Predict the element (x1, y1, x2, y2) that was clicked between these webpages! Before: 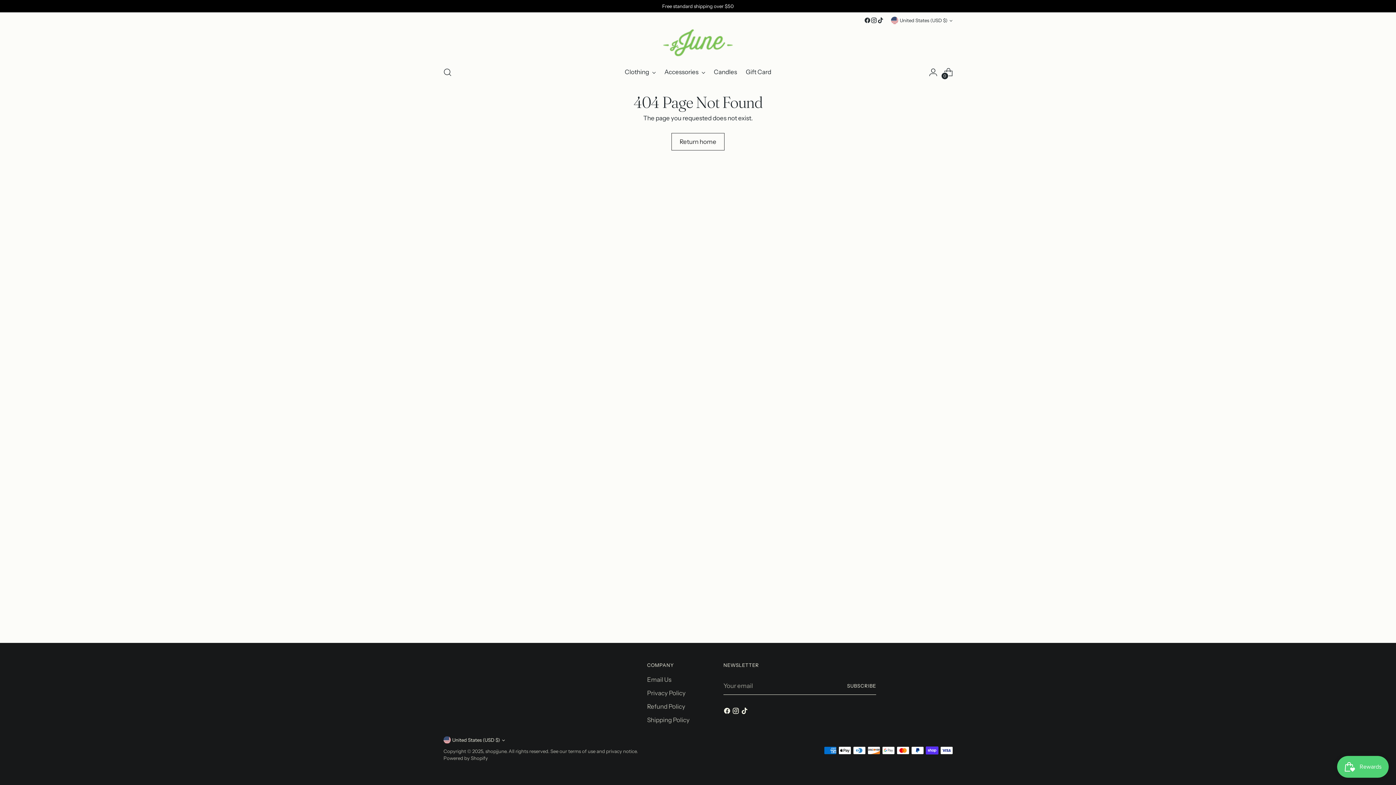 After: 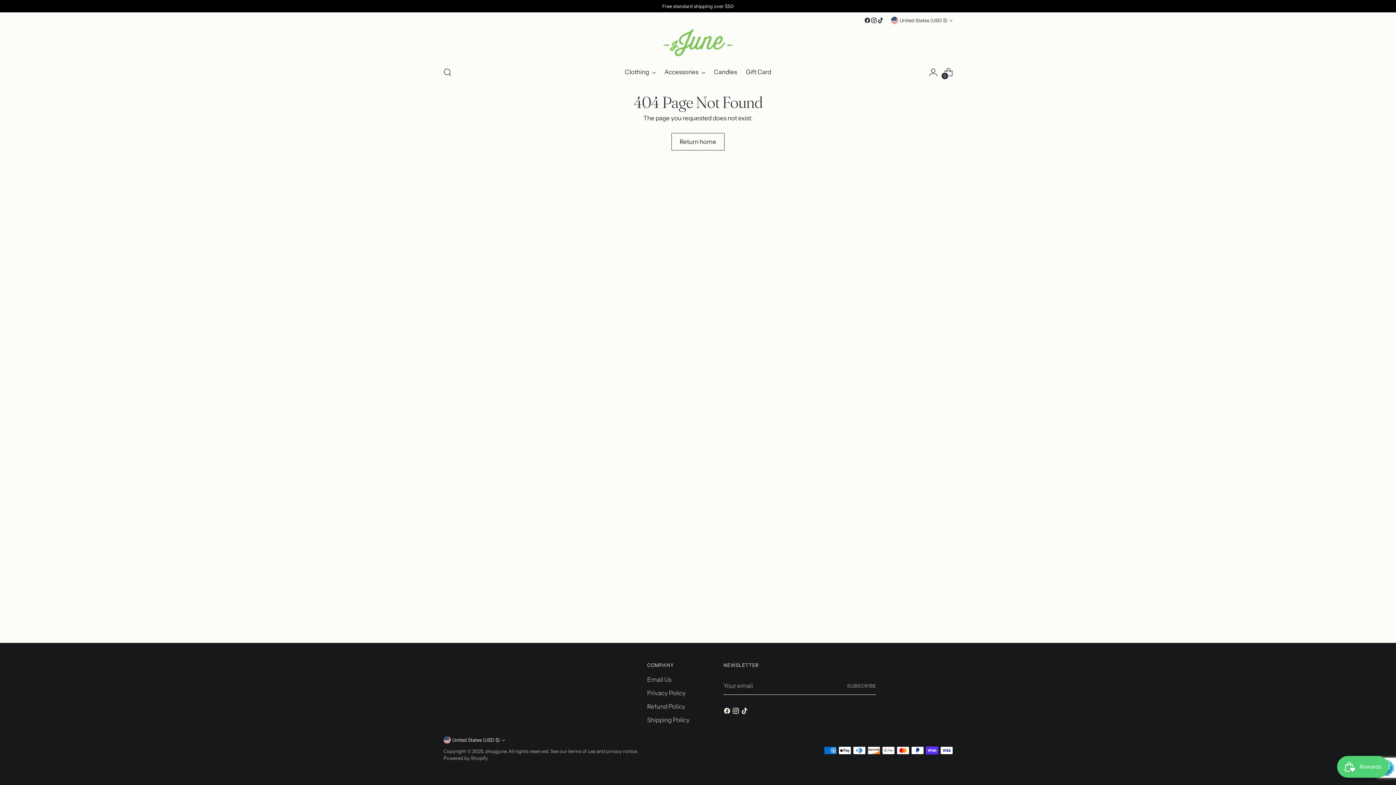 Action: label: Subscribe bbox: (847, 677, 876, 695)